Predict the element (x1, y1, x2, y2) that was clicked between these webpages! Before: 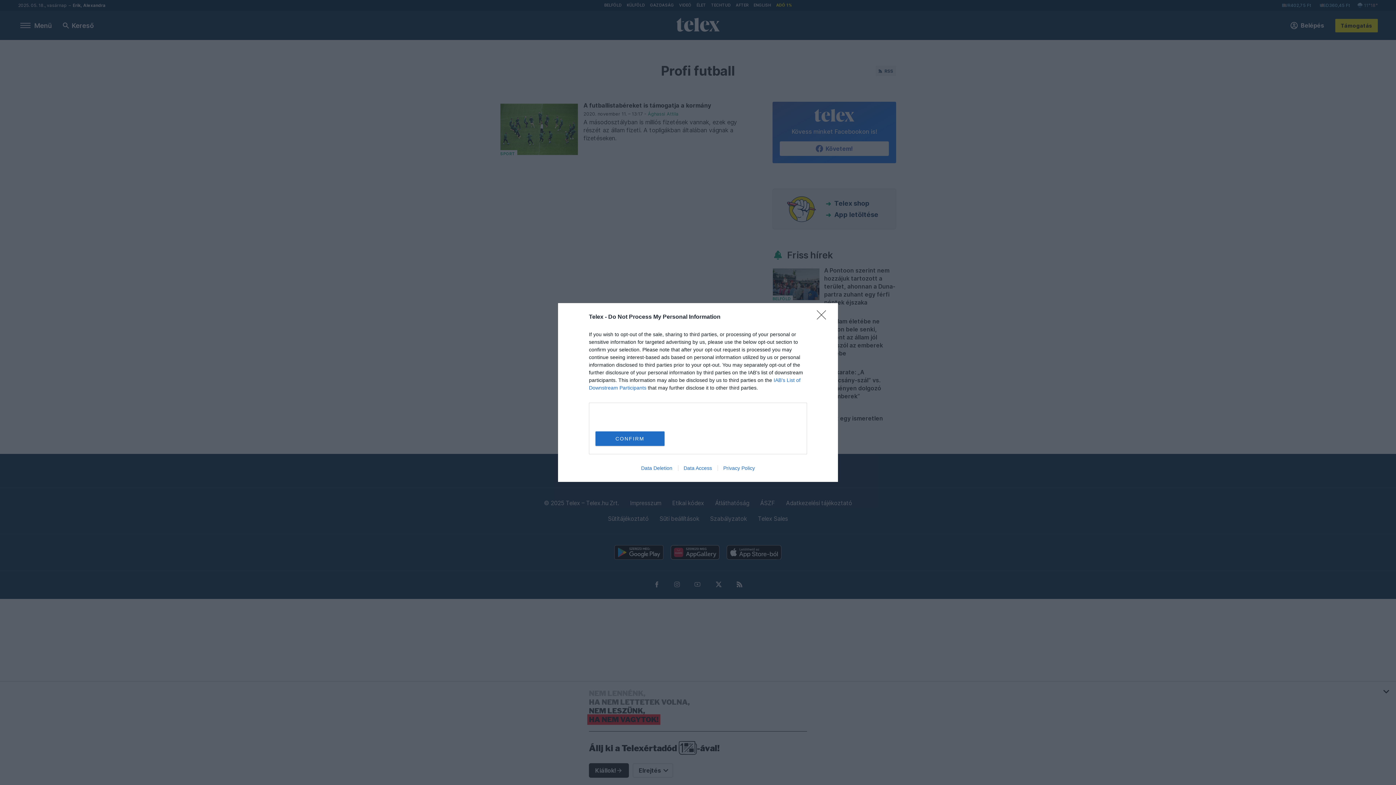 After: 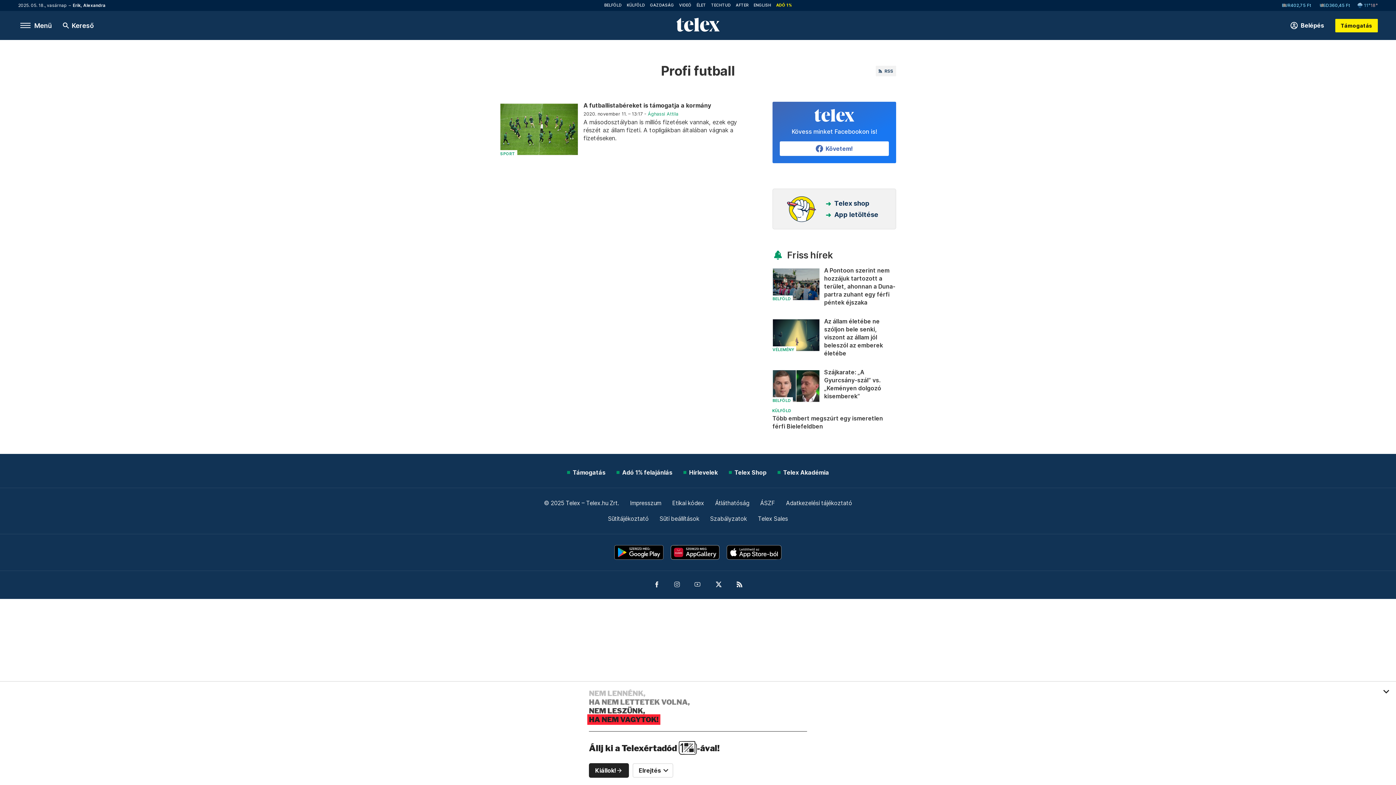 Action: bbox: (817, 310, 830, 324) label: Close